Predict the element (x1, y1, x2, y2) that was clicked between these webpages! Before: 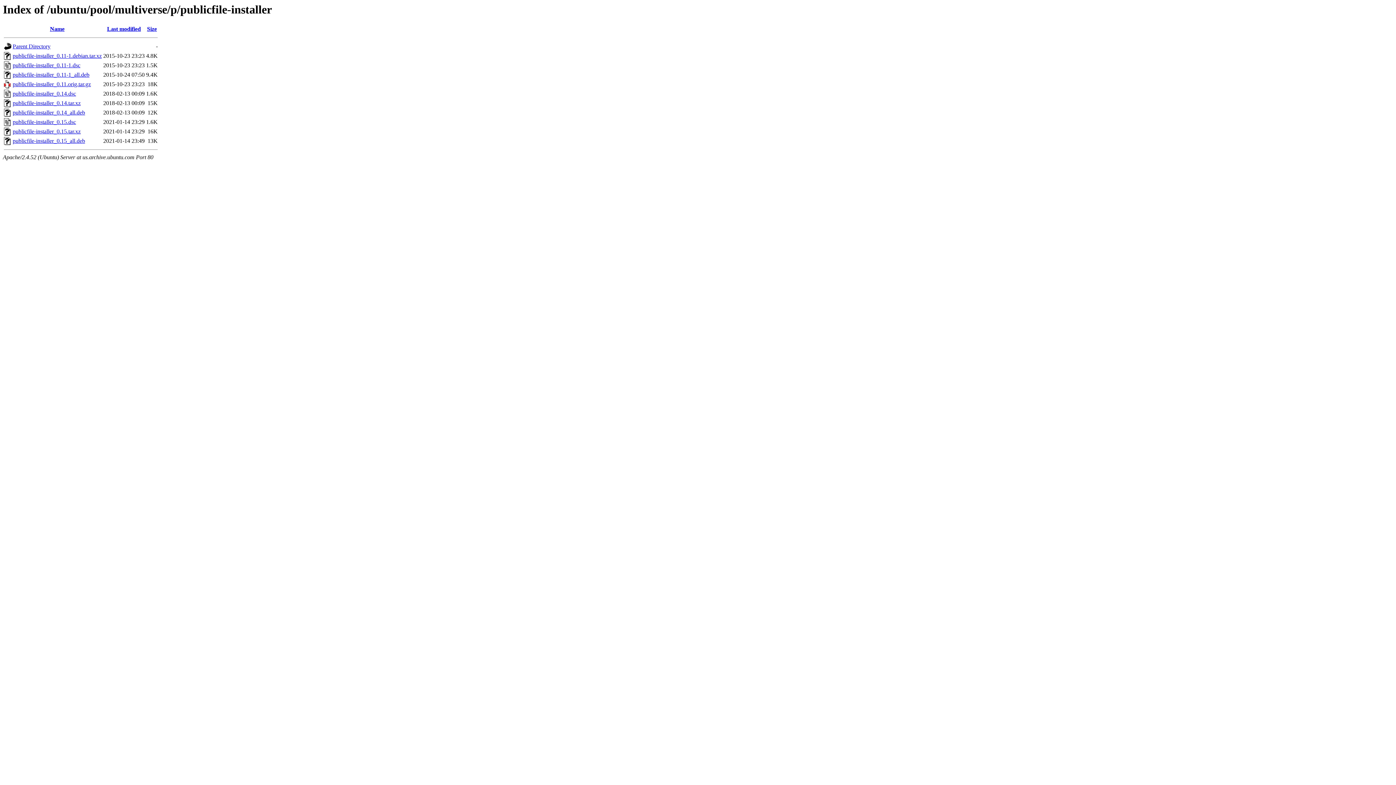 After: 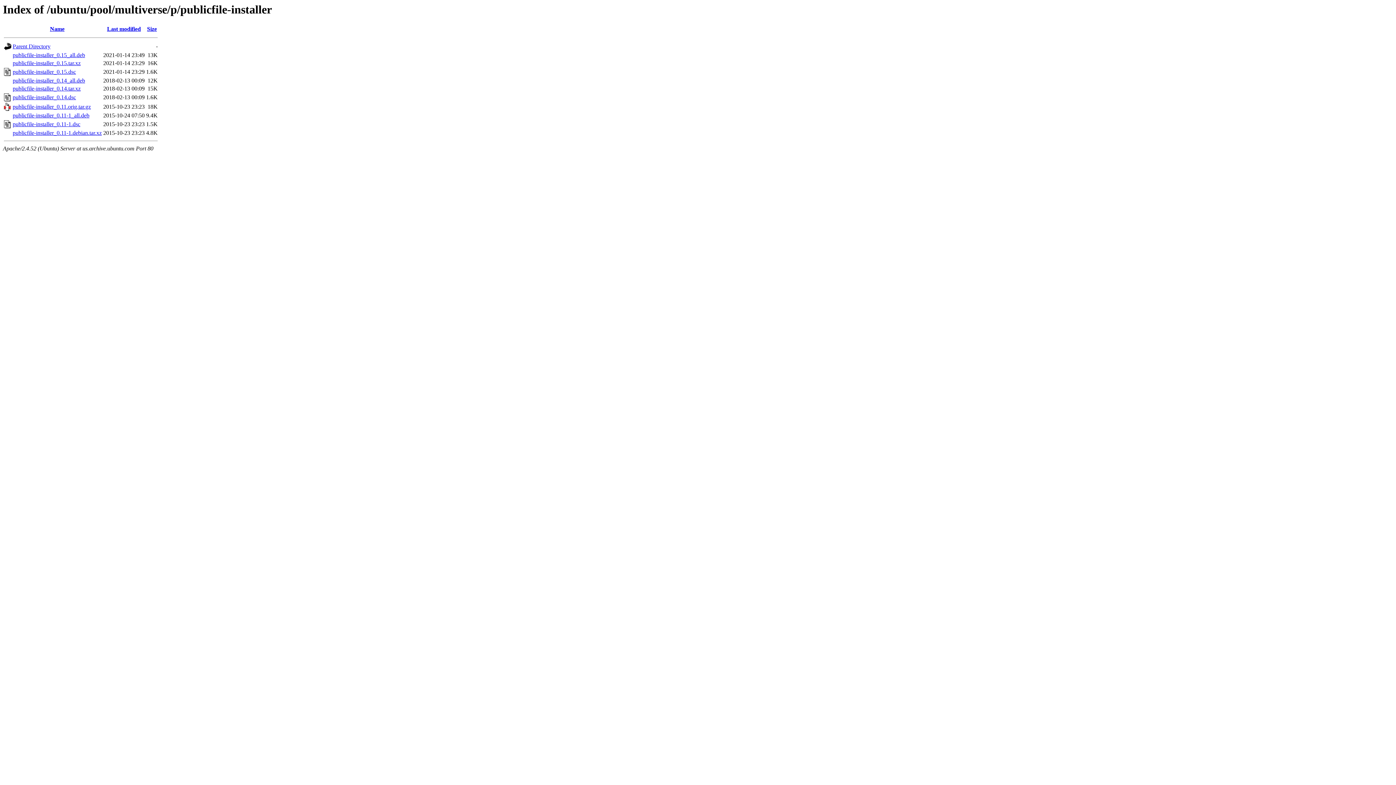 Action: bbox: (50, 25, 64, 32) label: Name